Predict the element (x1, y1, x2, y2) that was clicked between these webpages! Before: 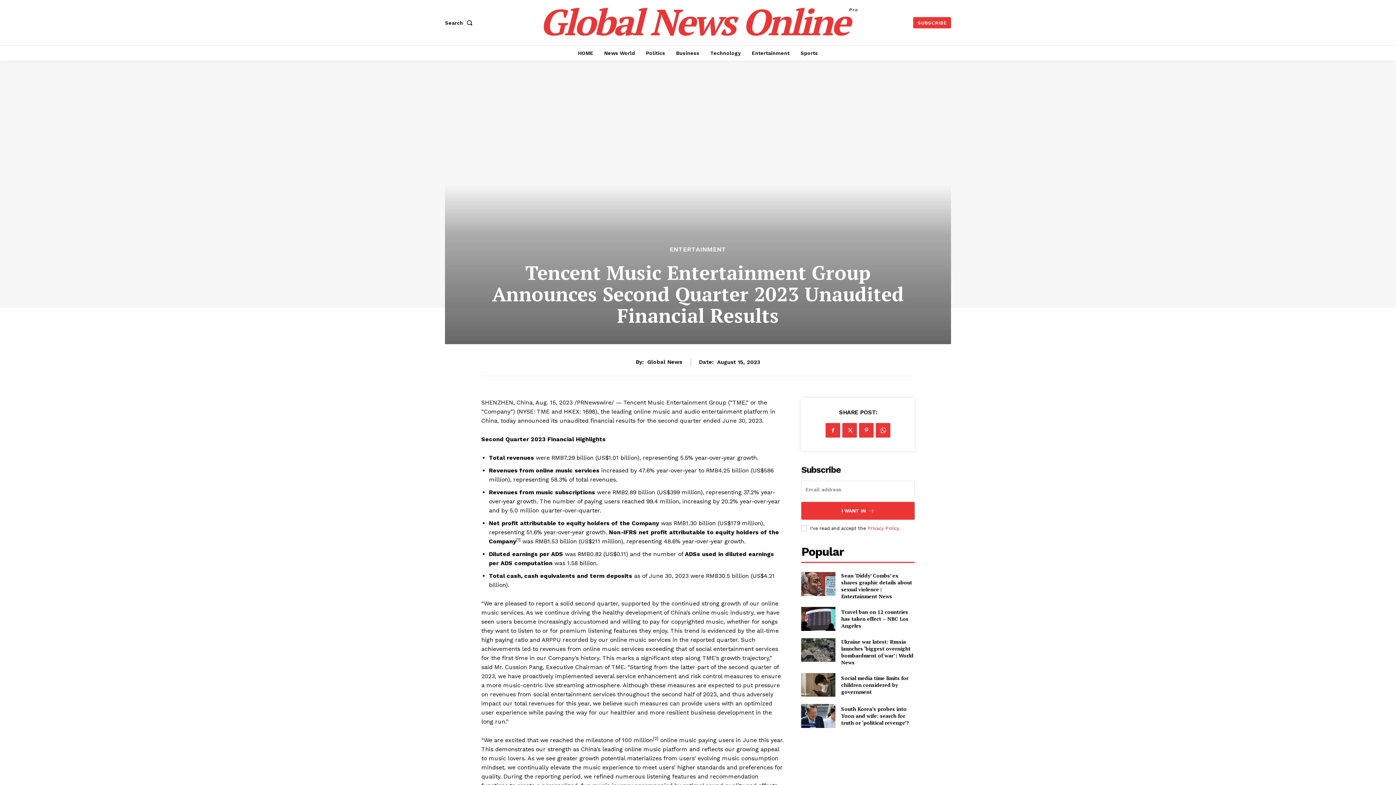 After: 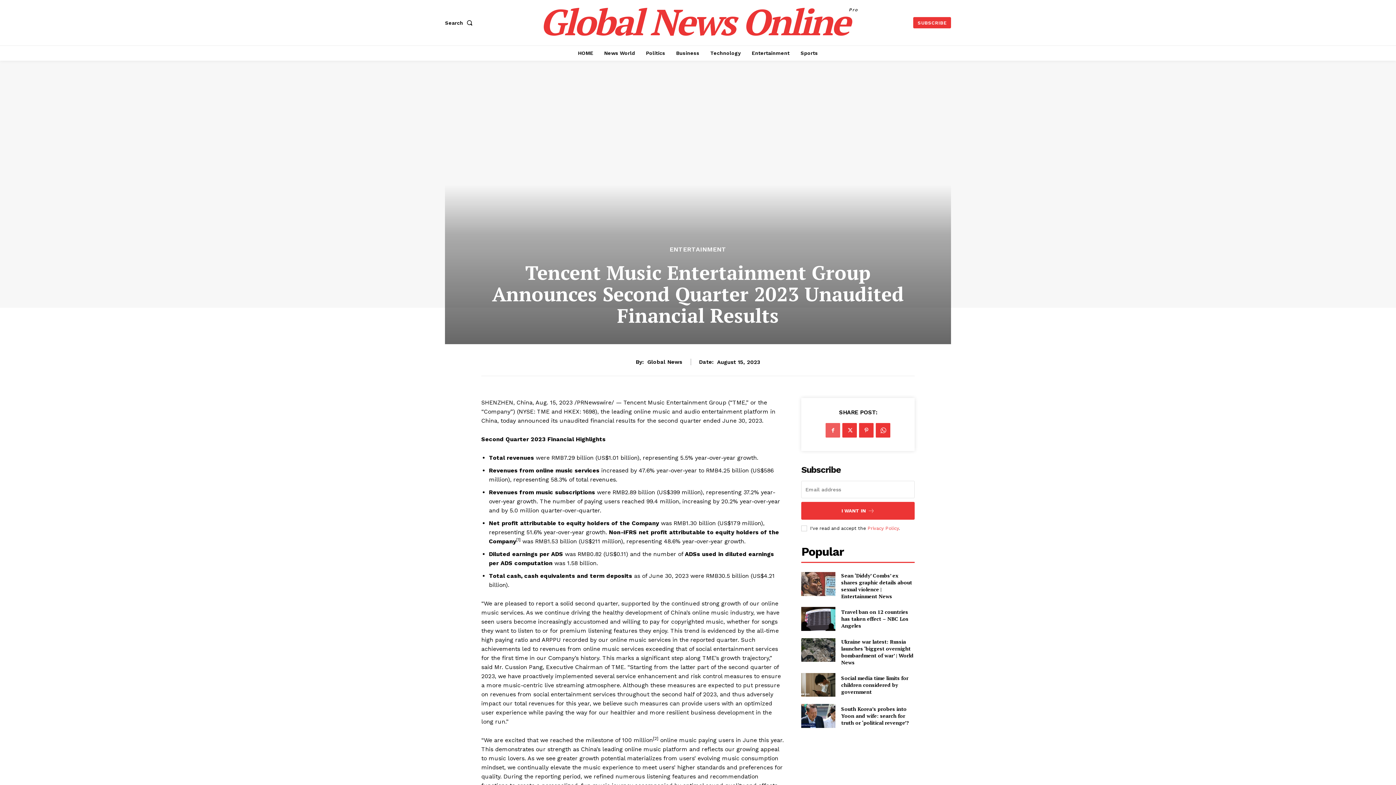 Action: bbox: (825, 423, 840, 437)